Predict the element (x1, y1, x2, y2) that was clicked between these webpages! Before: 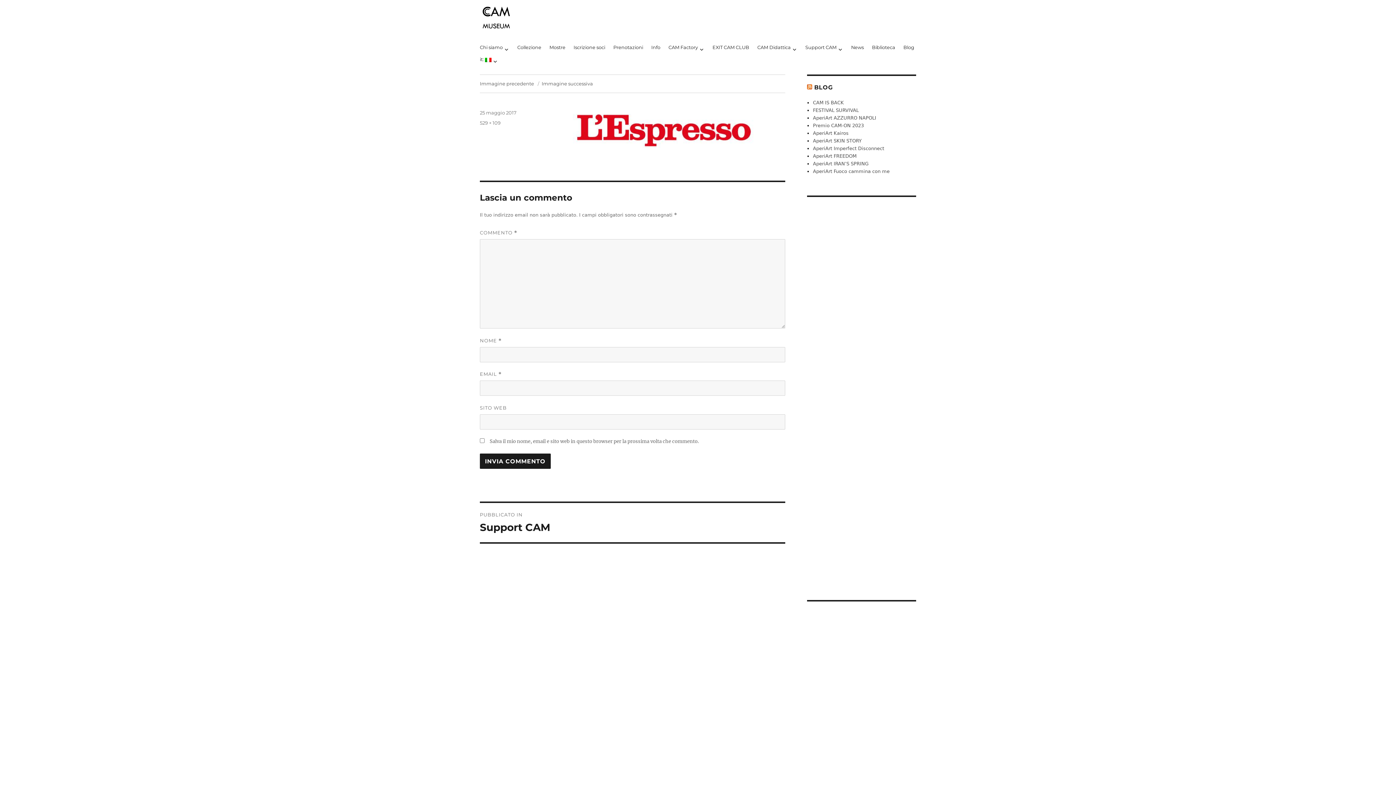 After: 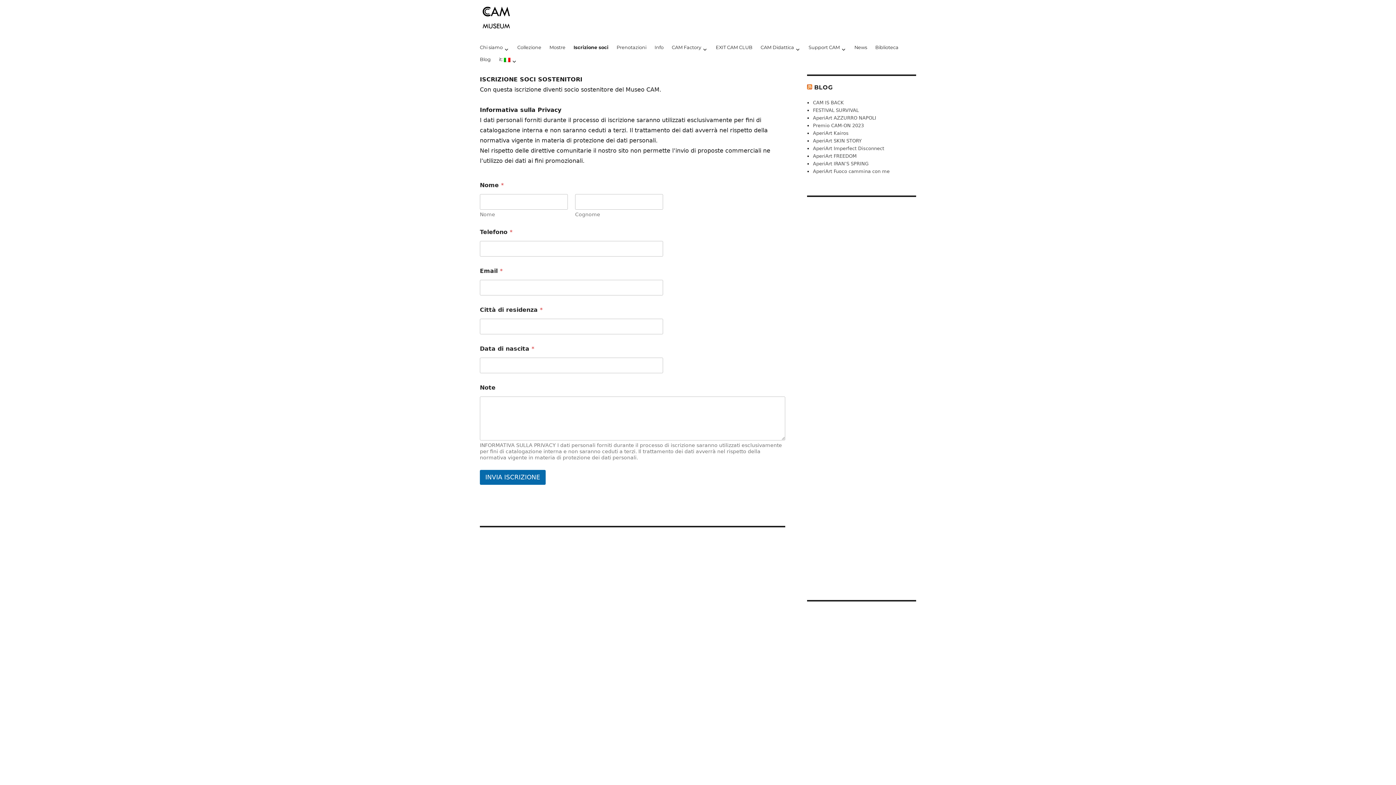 Action: label: Iscrizione soci bbox: (569, 41, 609, 53)